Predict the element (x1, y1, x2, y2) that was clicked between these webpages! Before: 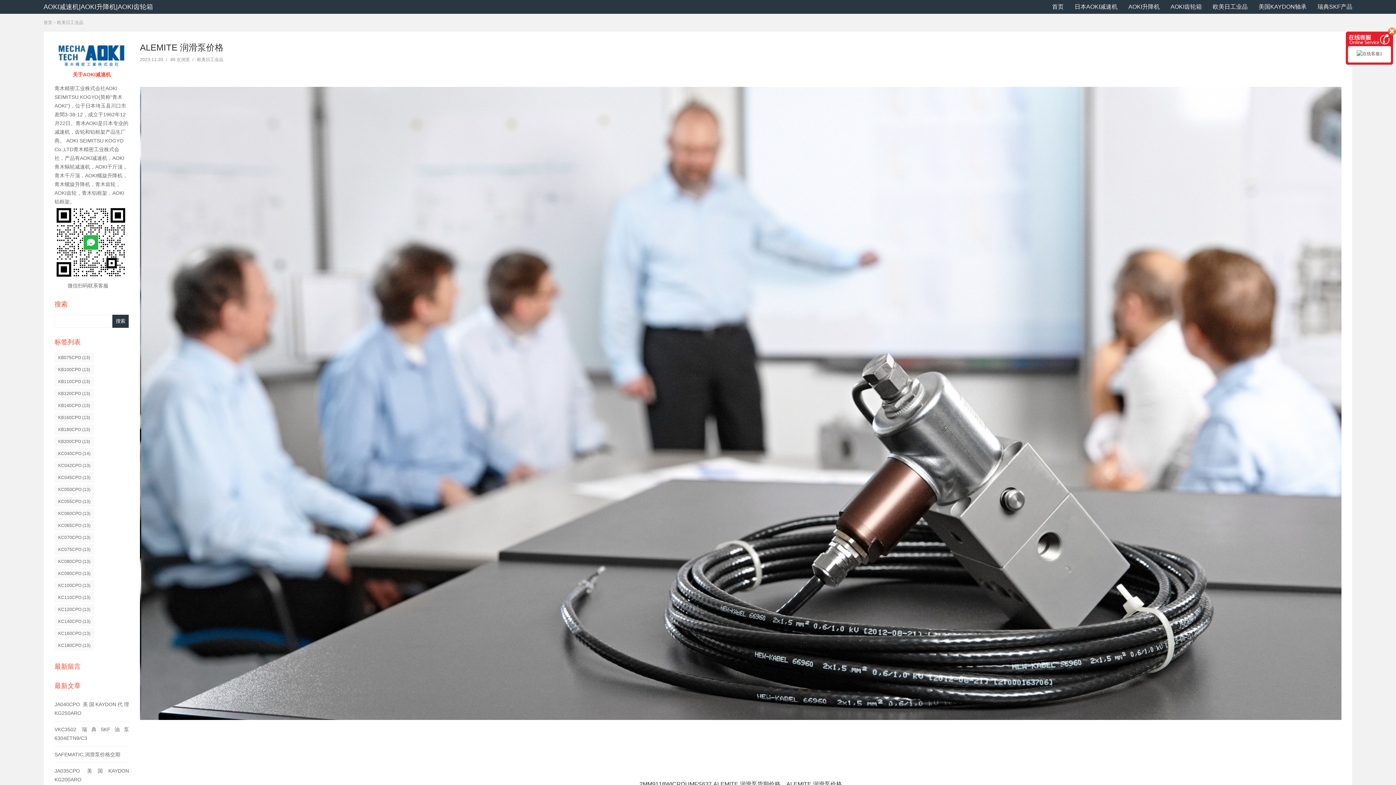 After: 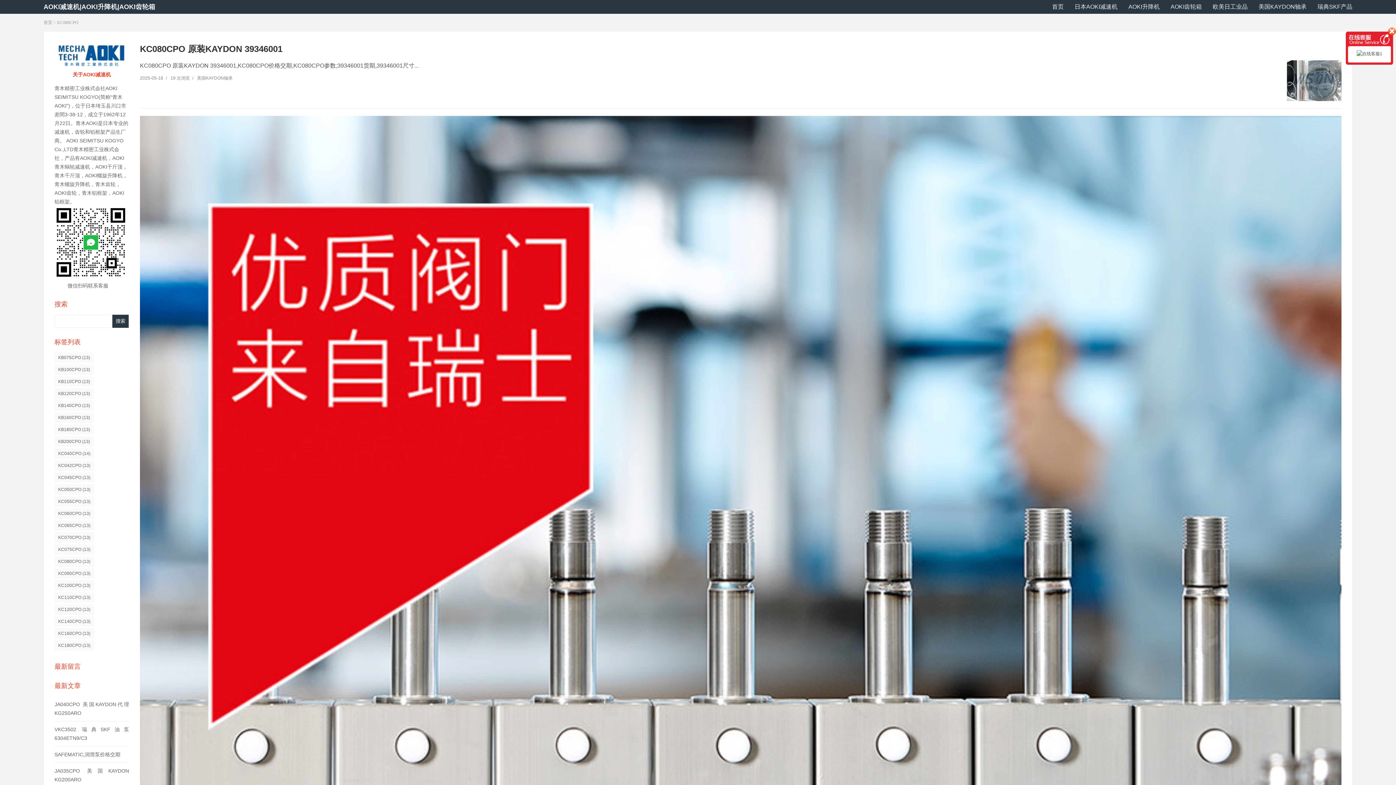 Action: bbox: (54, 556, 94, 567) label: KC080CPO (13)